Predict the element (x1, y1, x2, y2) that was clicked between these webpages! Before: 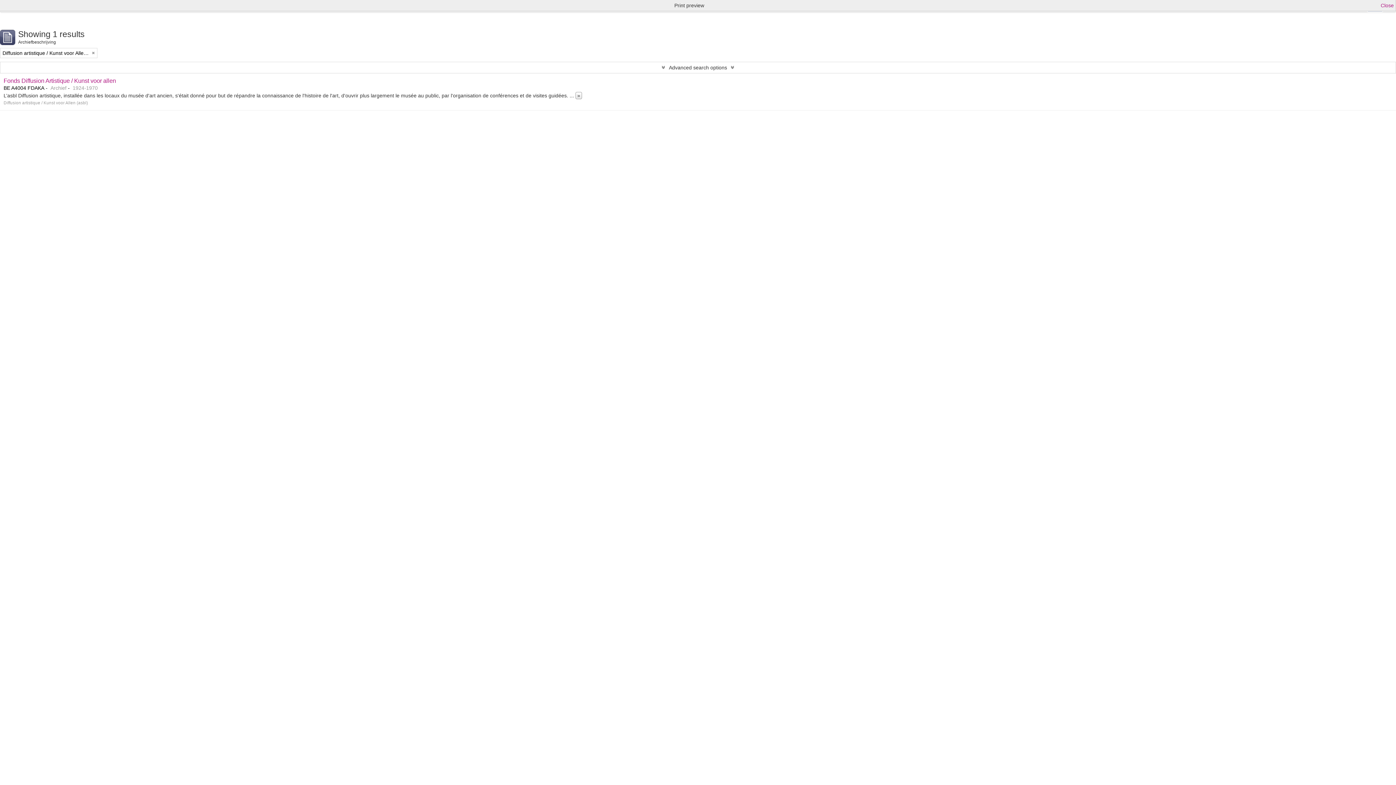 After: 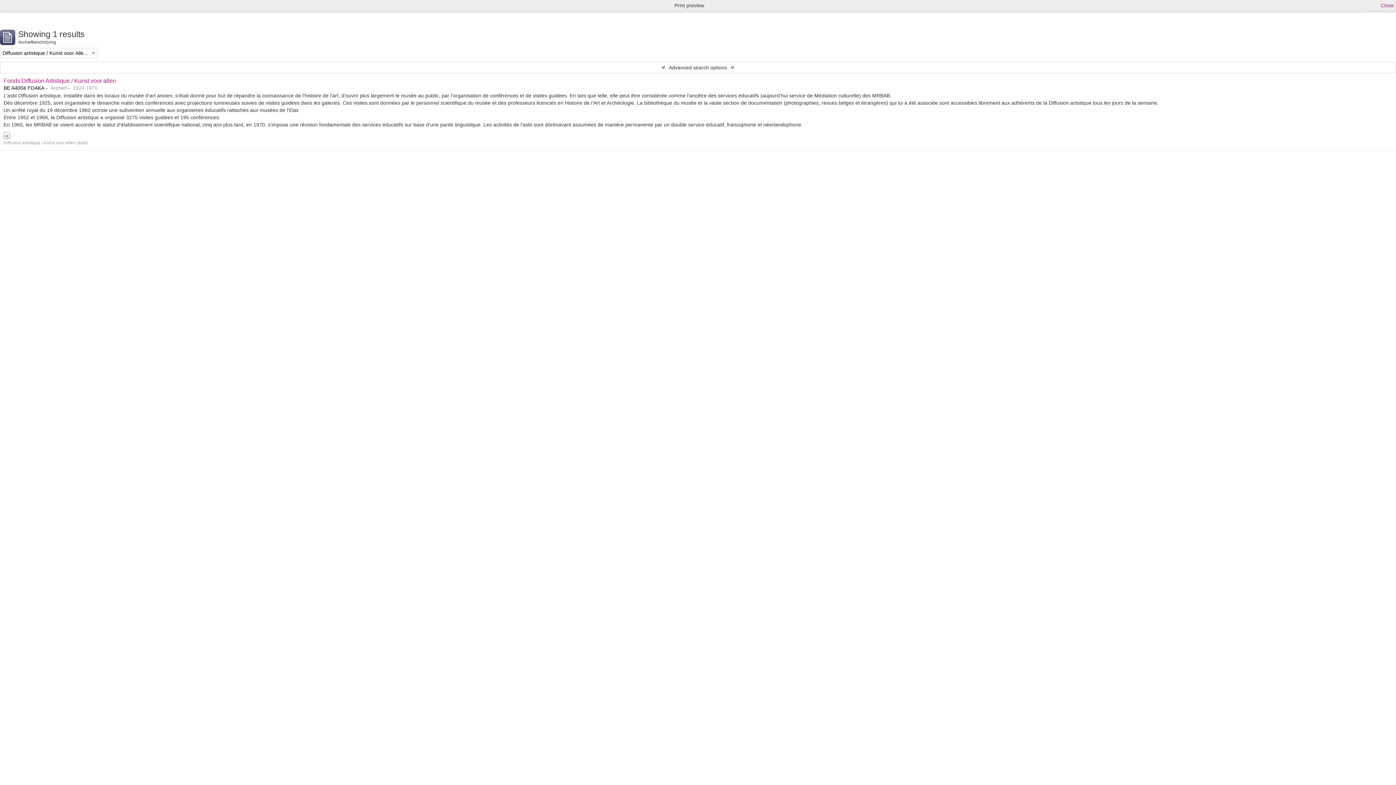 Action: bbox: (575, 92, 582, 99) label: »